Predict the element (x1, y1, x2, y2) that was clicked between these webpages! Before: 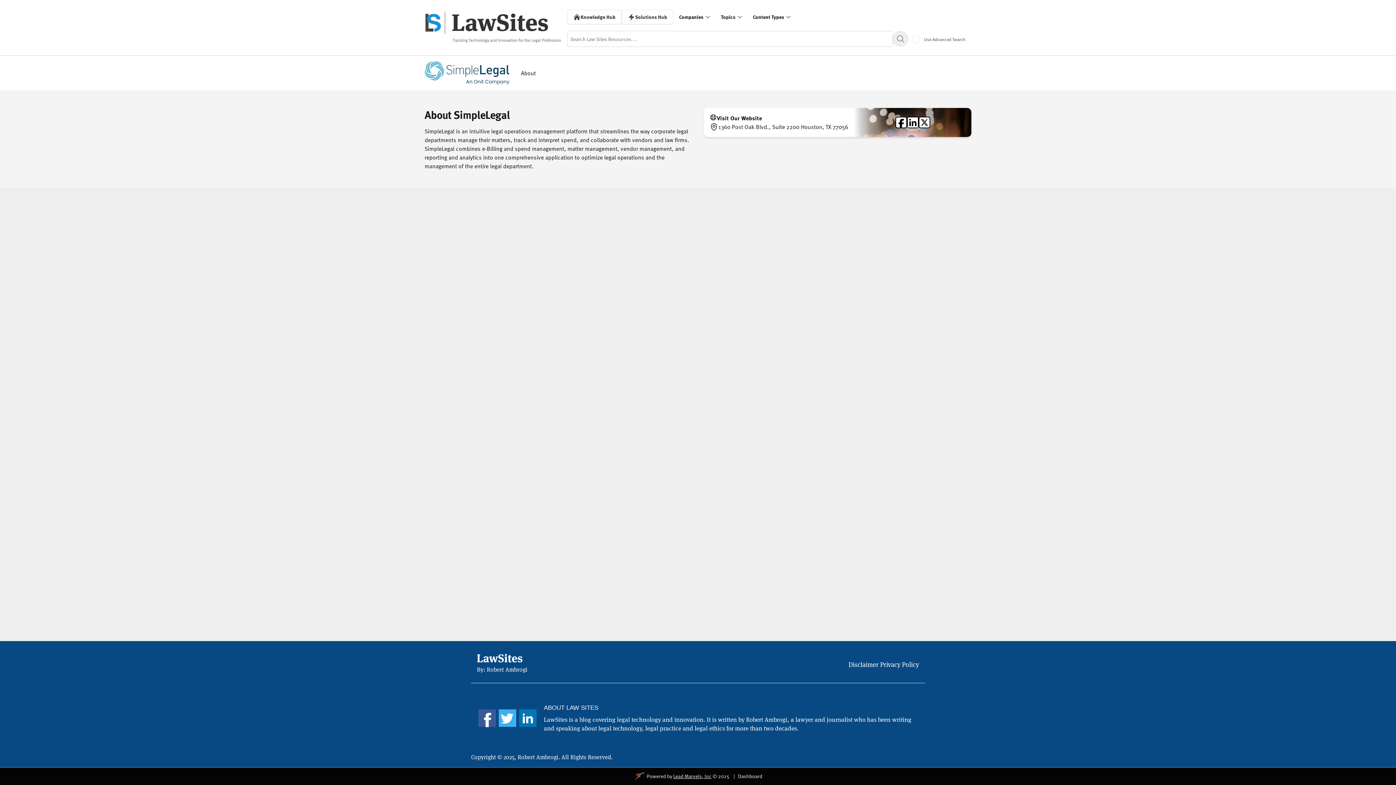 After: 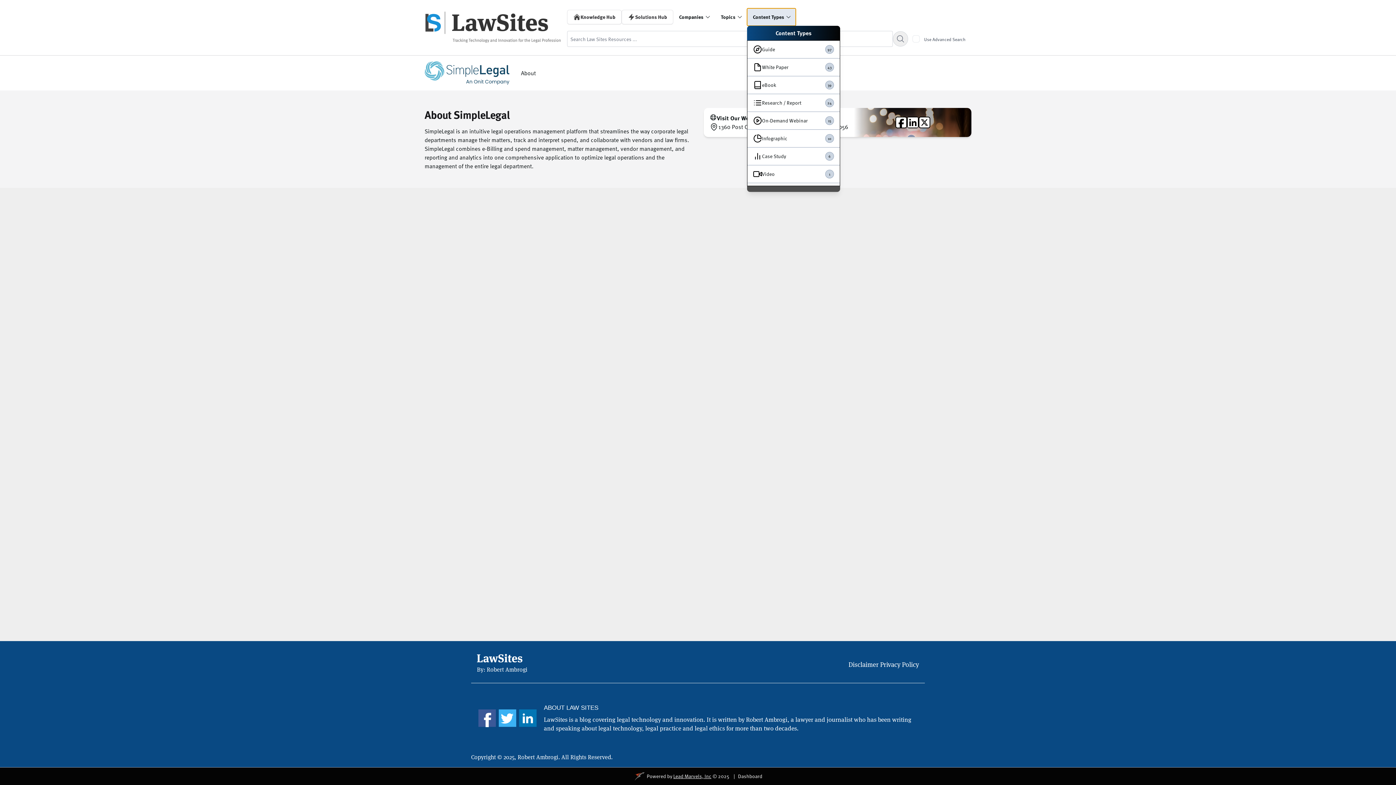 Action: label: content_types bbox: (747, 8, 795, 25)